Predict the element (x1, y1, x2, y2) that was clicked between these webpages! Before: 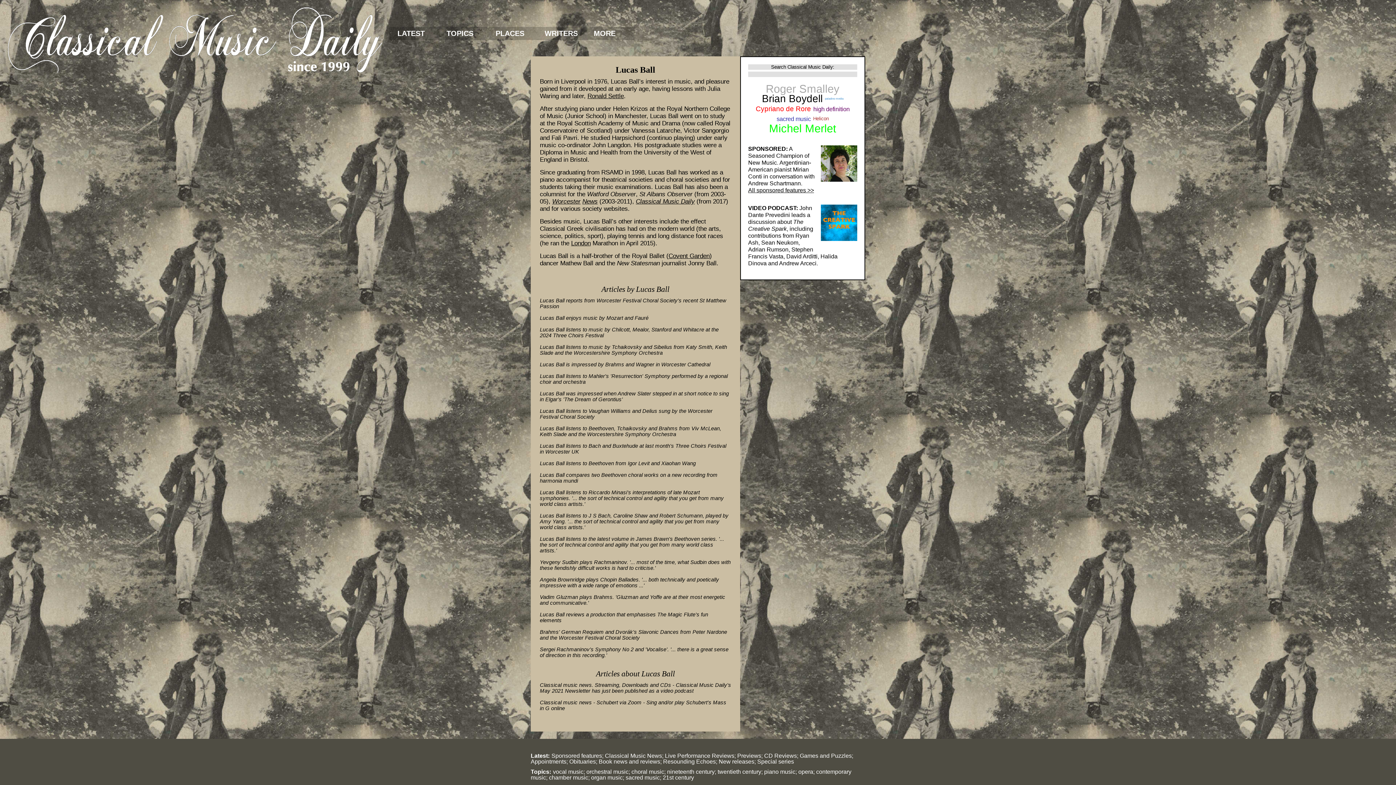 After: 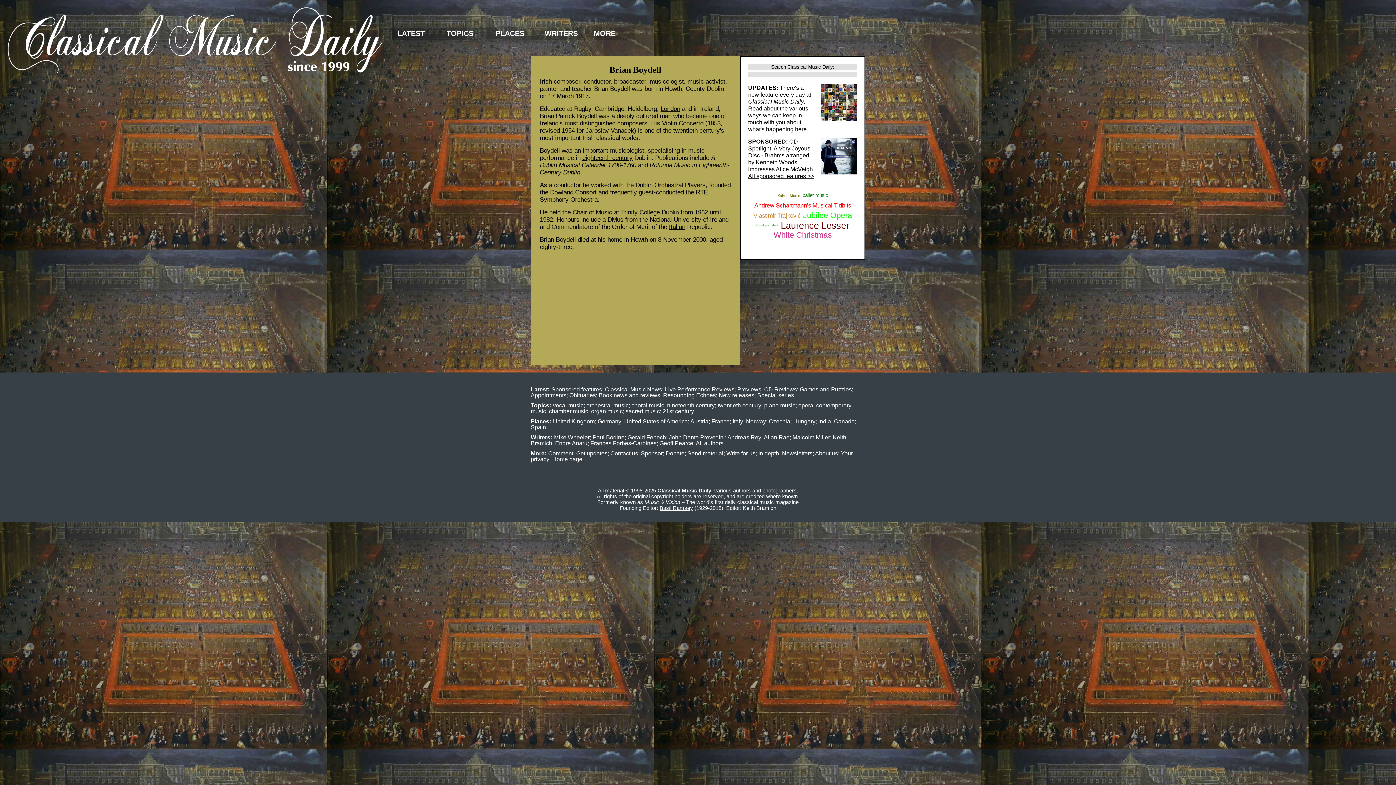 Action: bbox: (760, 94, 824, 103) label: Brian Boydell